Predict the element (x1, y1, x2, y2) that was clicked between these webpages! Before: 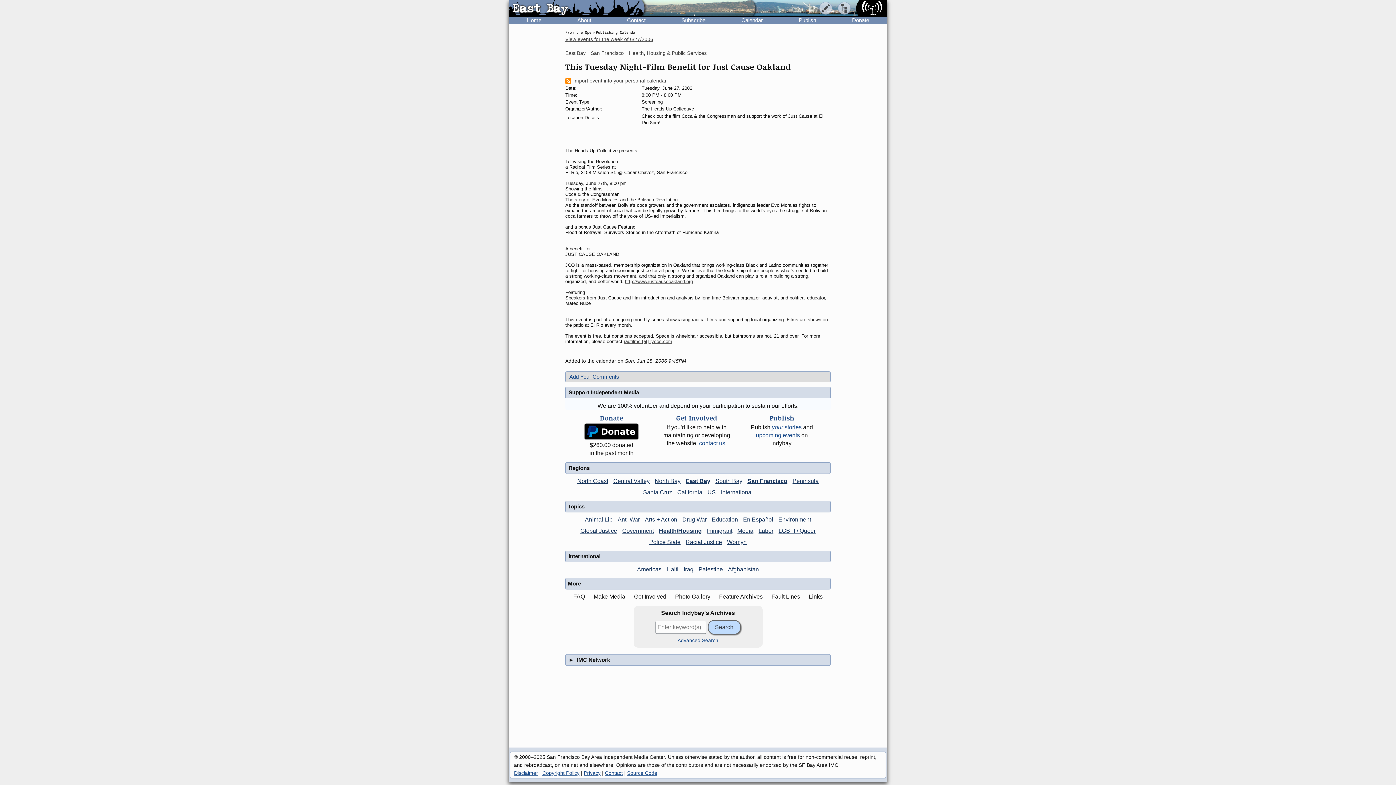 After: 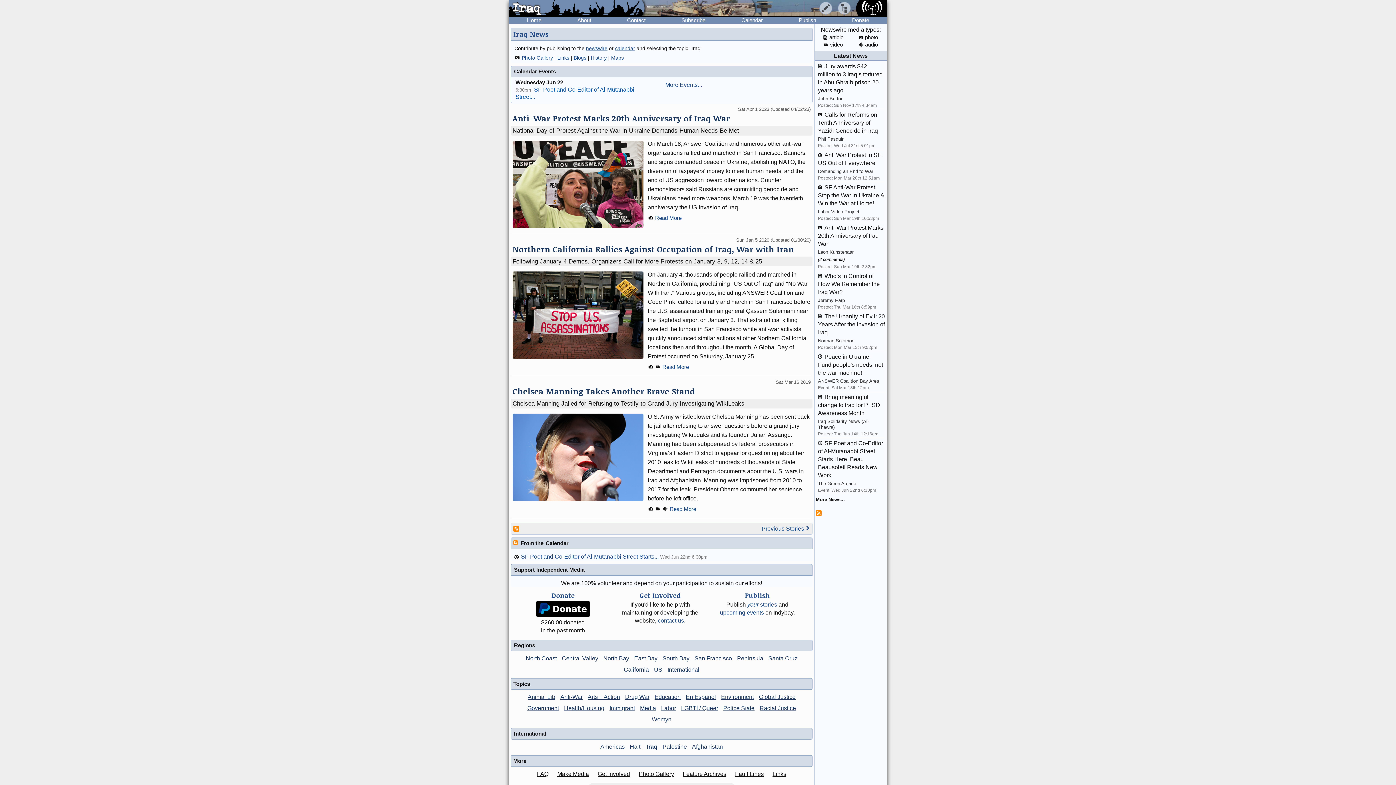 Action: bbox: (682, 566, 695, 572) label: Iraq